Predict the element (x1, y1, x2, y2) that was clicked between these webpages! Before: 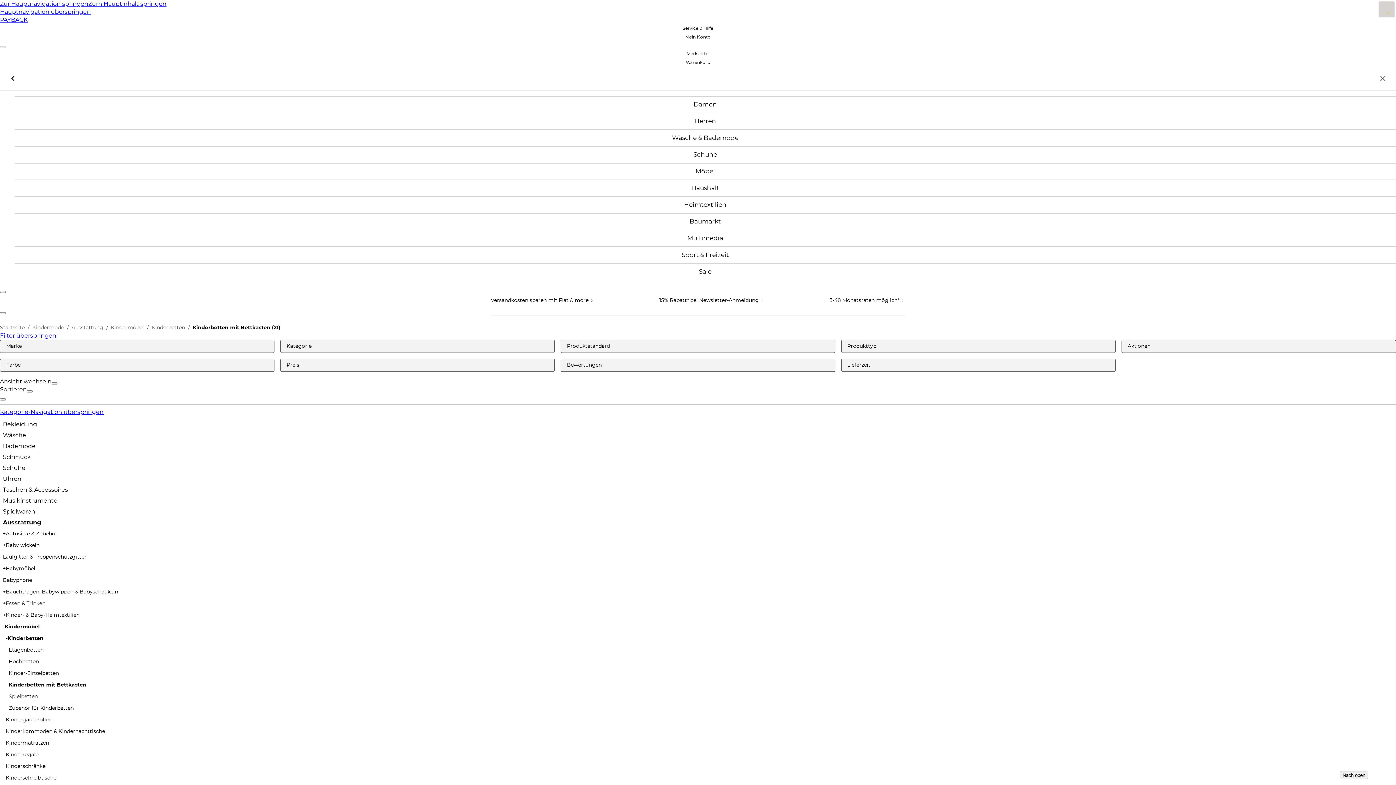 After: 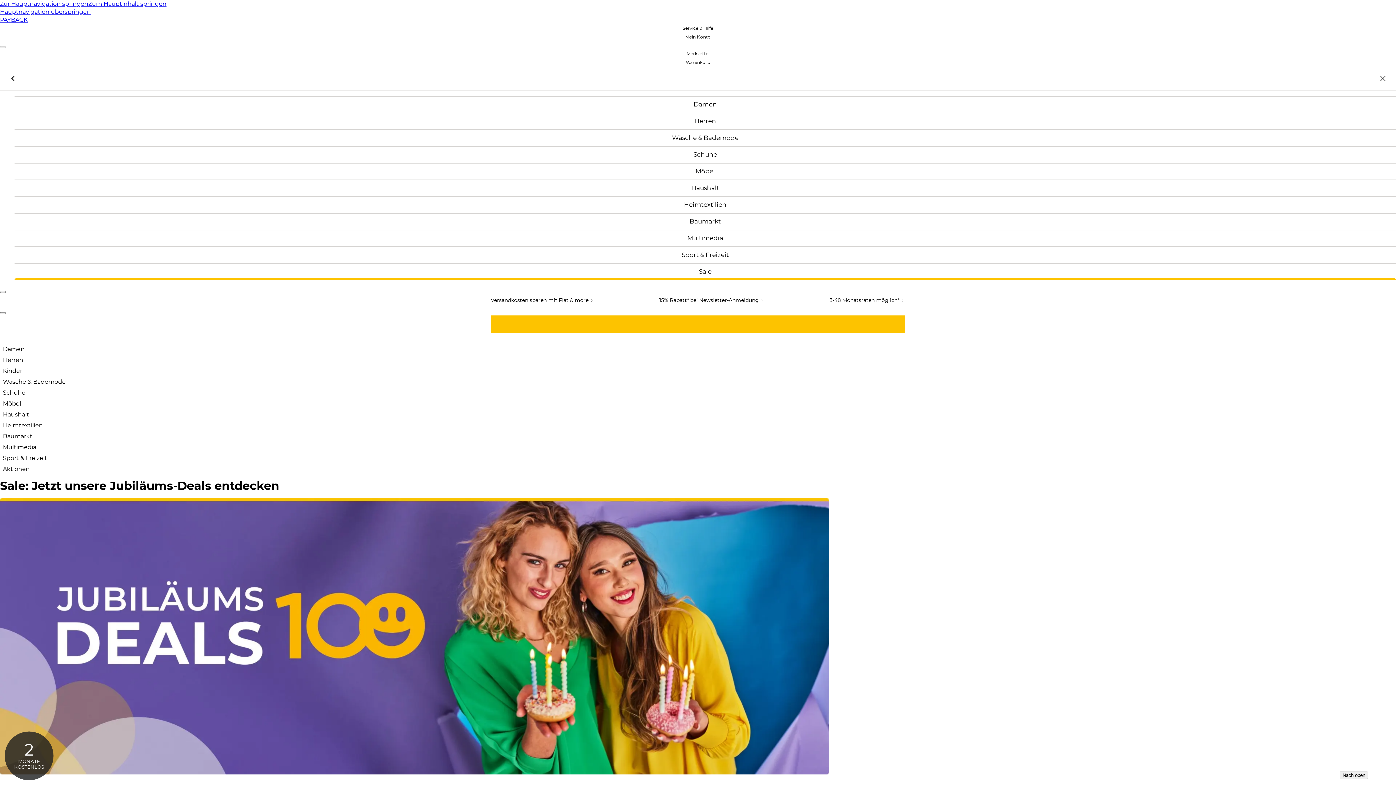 Action: bbox: (14, 264, 1396, 280) label: Sale